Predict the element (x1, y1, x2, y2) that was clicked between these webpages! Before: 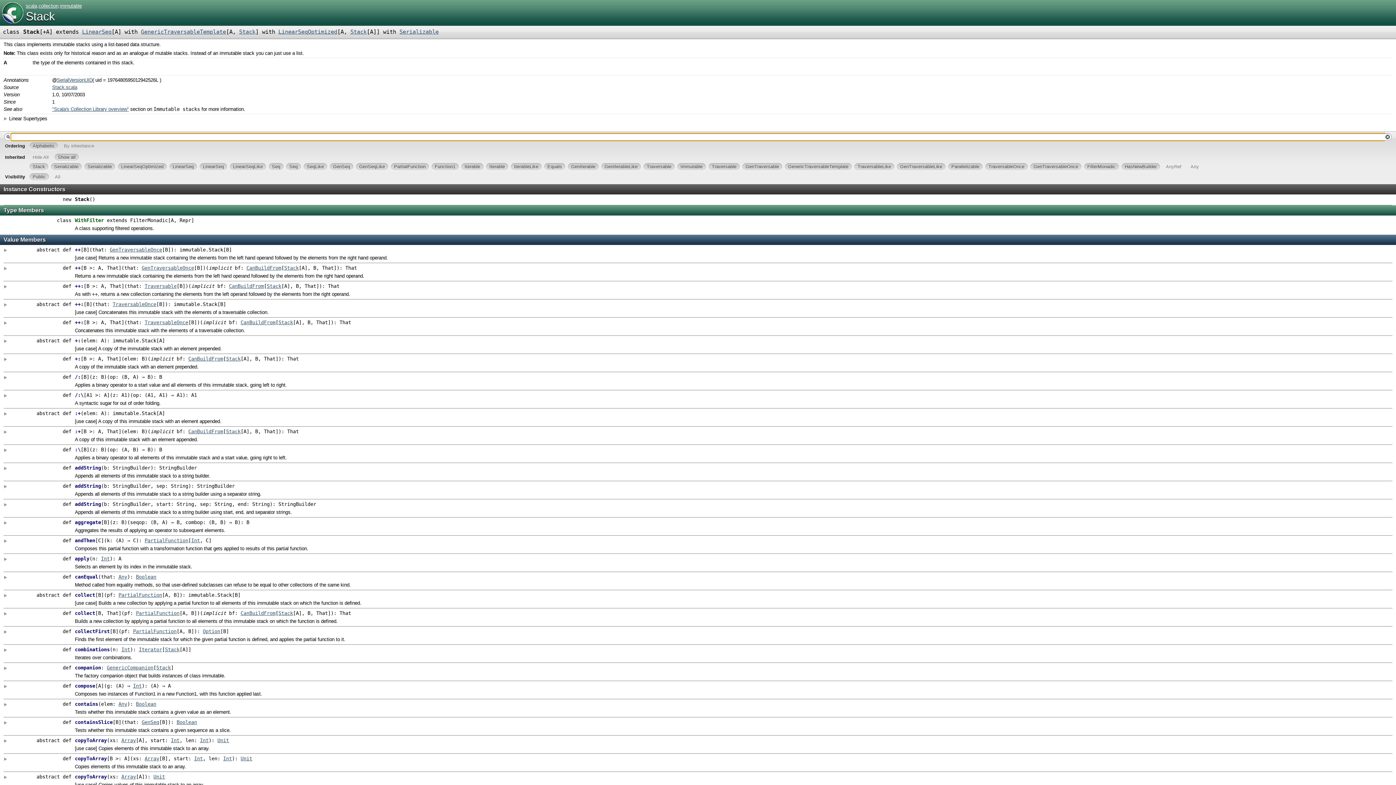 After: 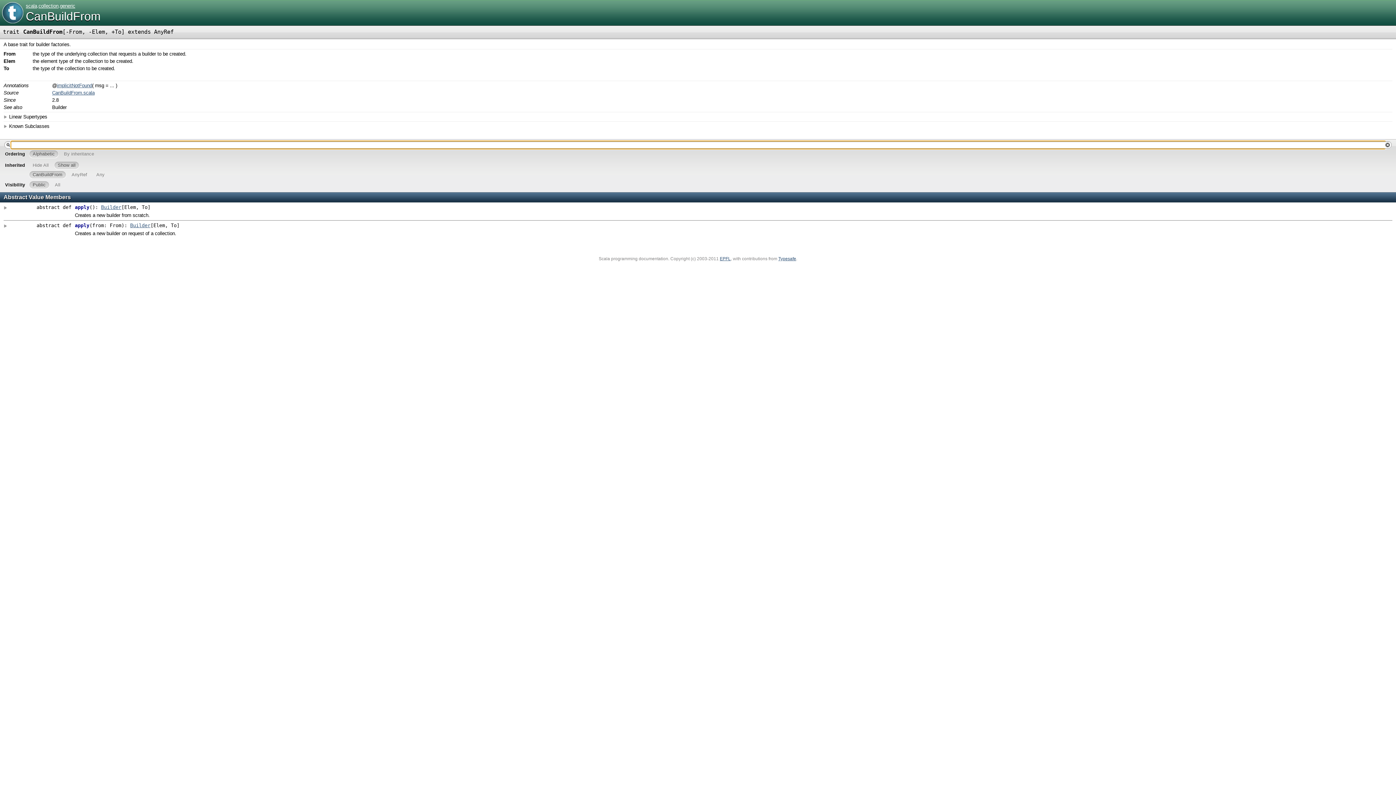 Action: label: CanBuildFrom bbox: (240, 611, 275, 616)